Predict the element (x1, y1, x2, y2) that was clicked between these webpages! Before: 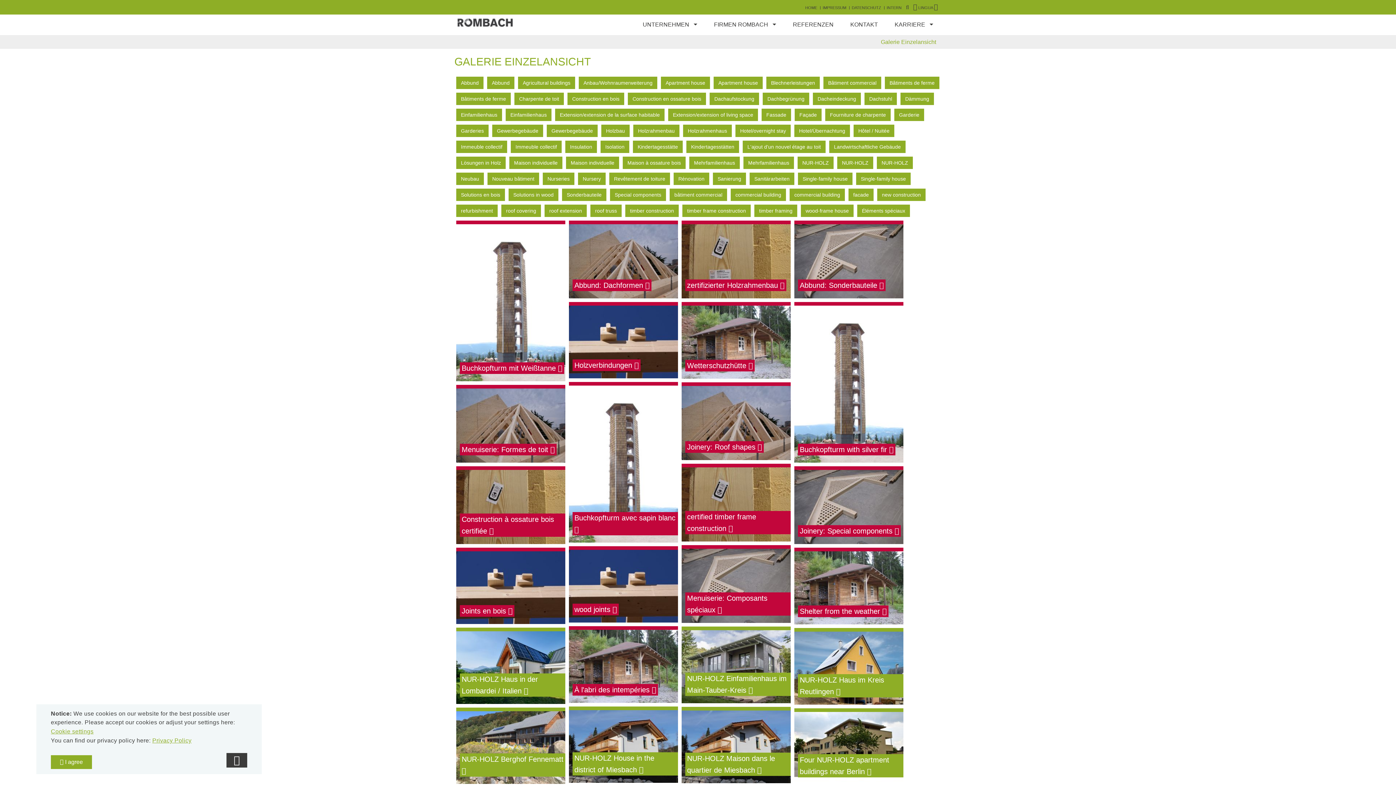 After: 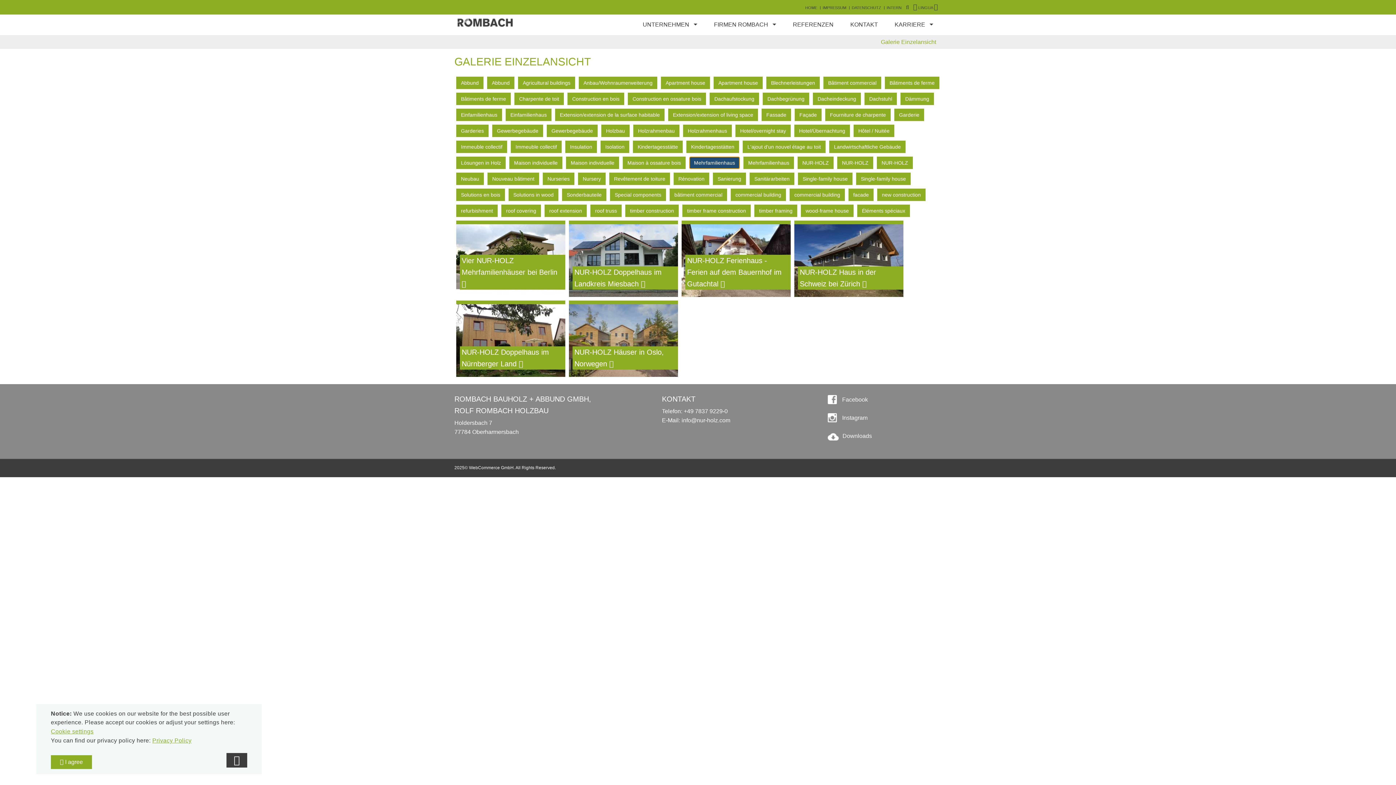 Action: label: Mehrfamilienhaus bbox: (689, 156, 740, 169)